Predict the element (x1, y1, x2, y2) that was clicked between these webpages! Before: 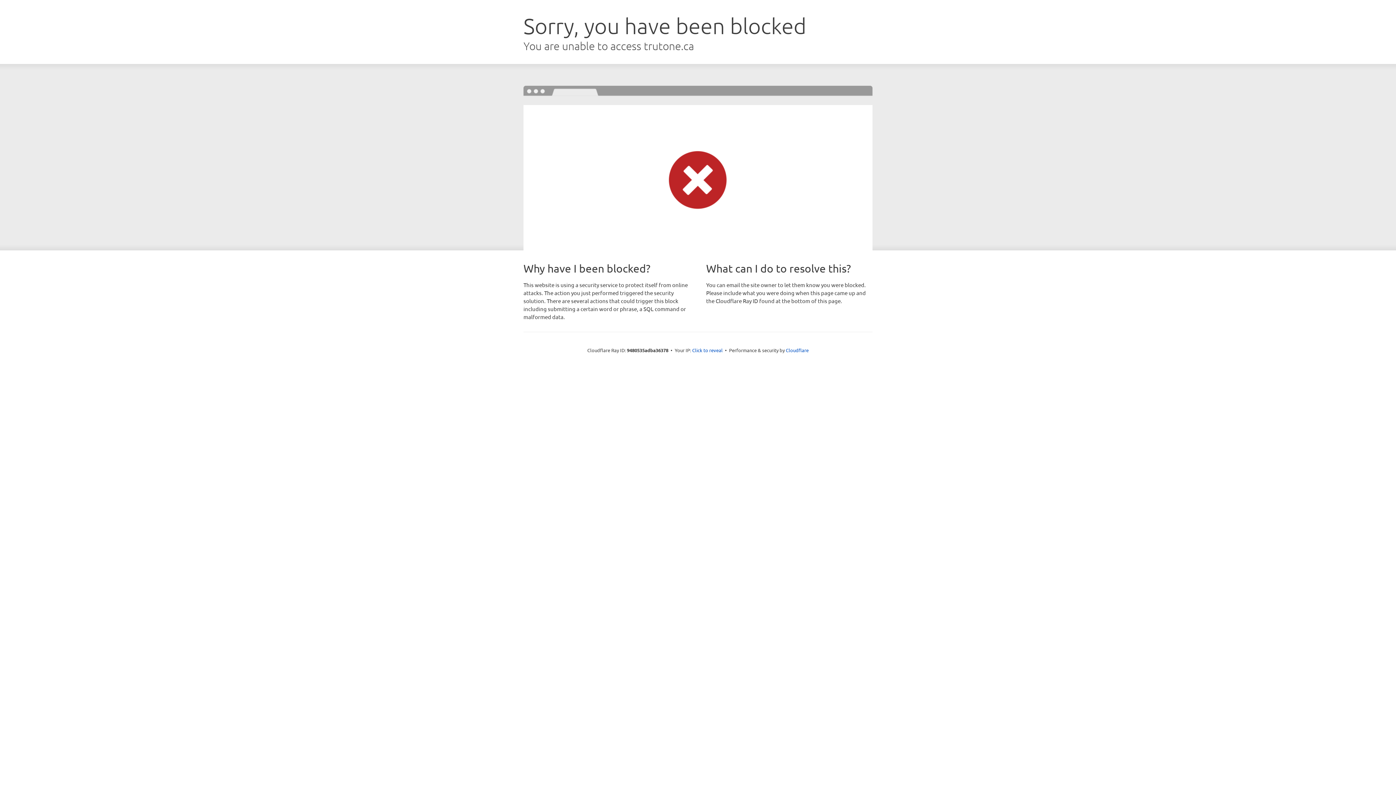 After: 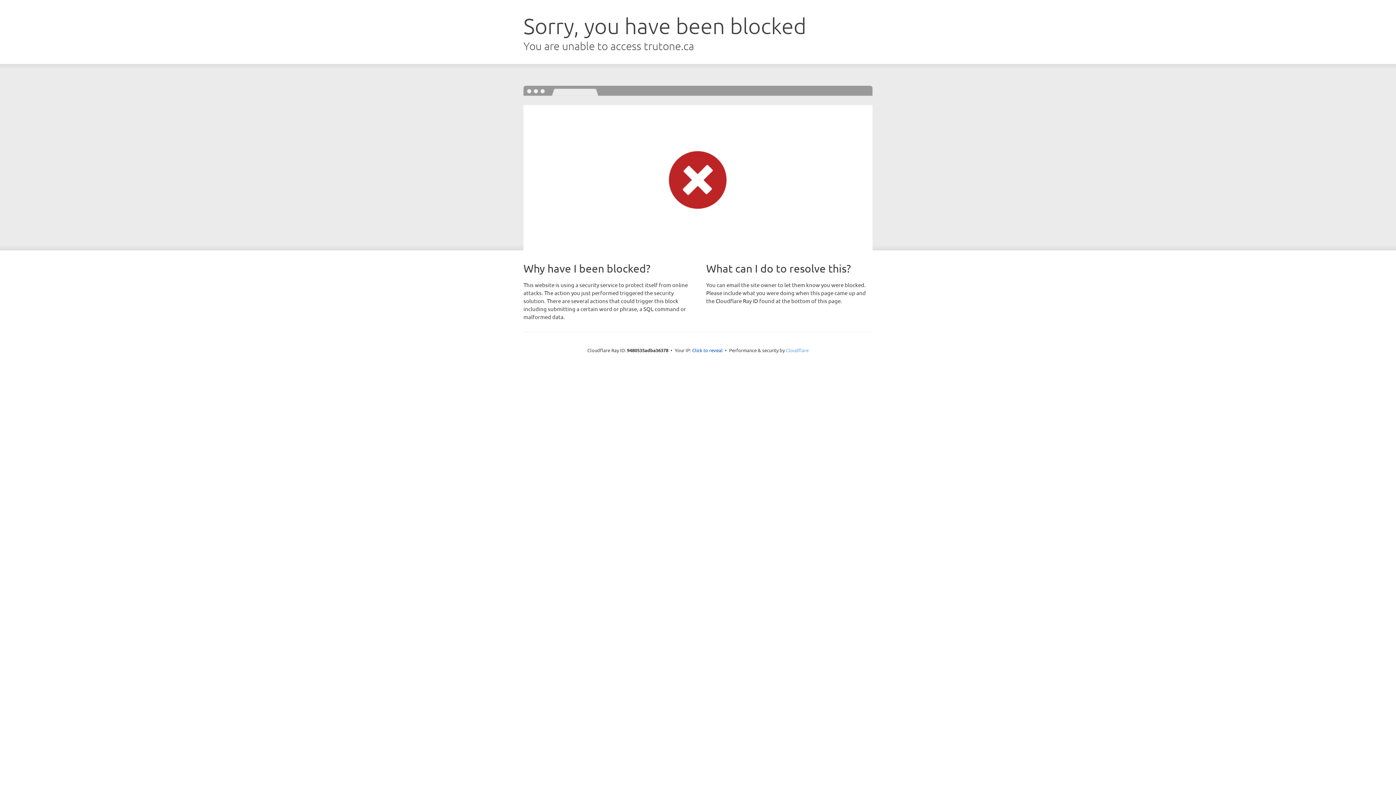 Action: bbox: (786, 347, 808, 353) label: Cloudflare